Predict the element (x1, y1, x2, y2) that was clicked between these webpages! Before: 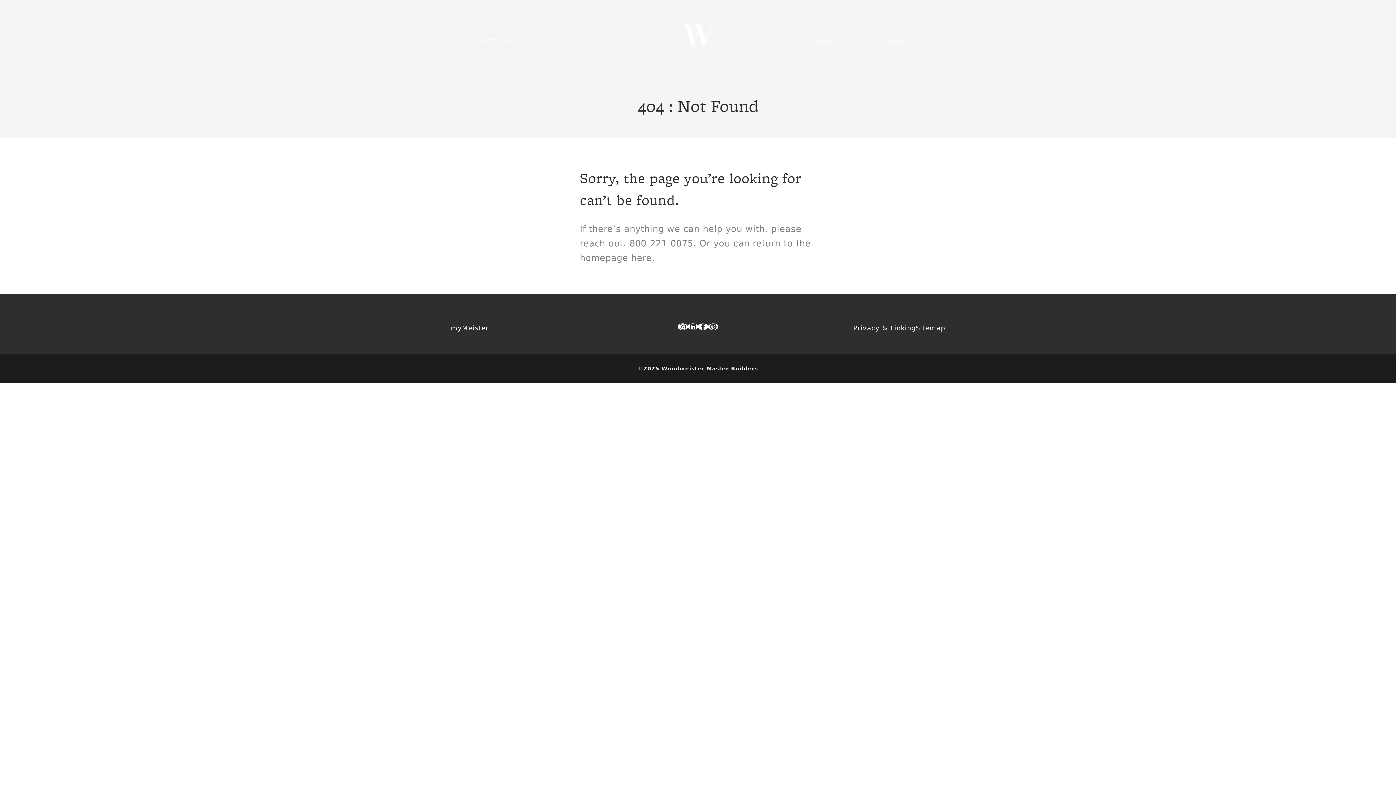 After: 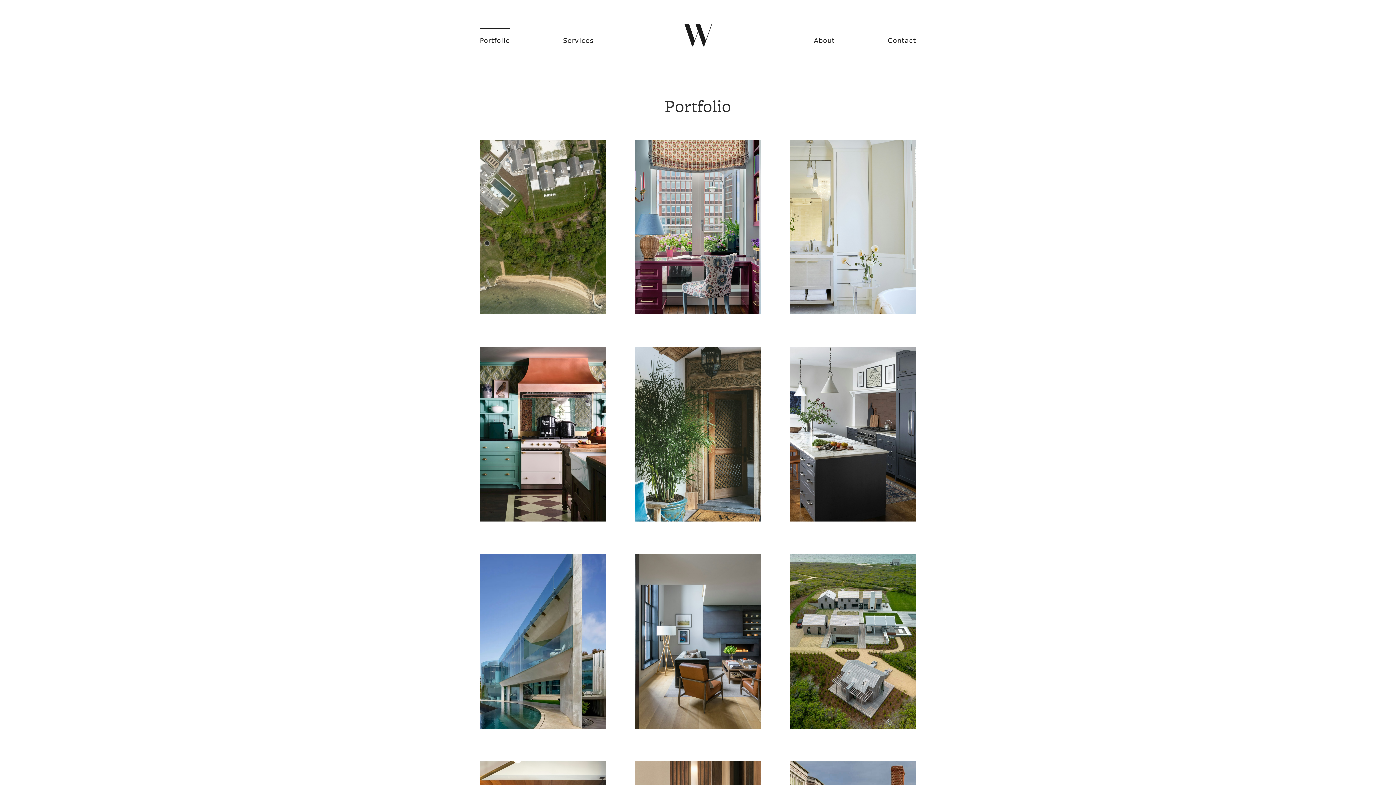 Action: bbox: (480, 28, 510, 43) label: Portfolio